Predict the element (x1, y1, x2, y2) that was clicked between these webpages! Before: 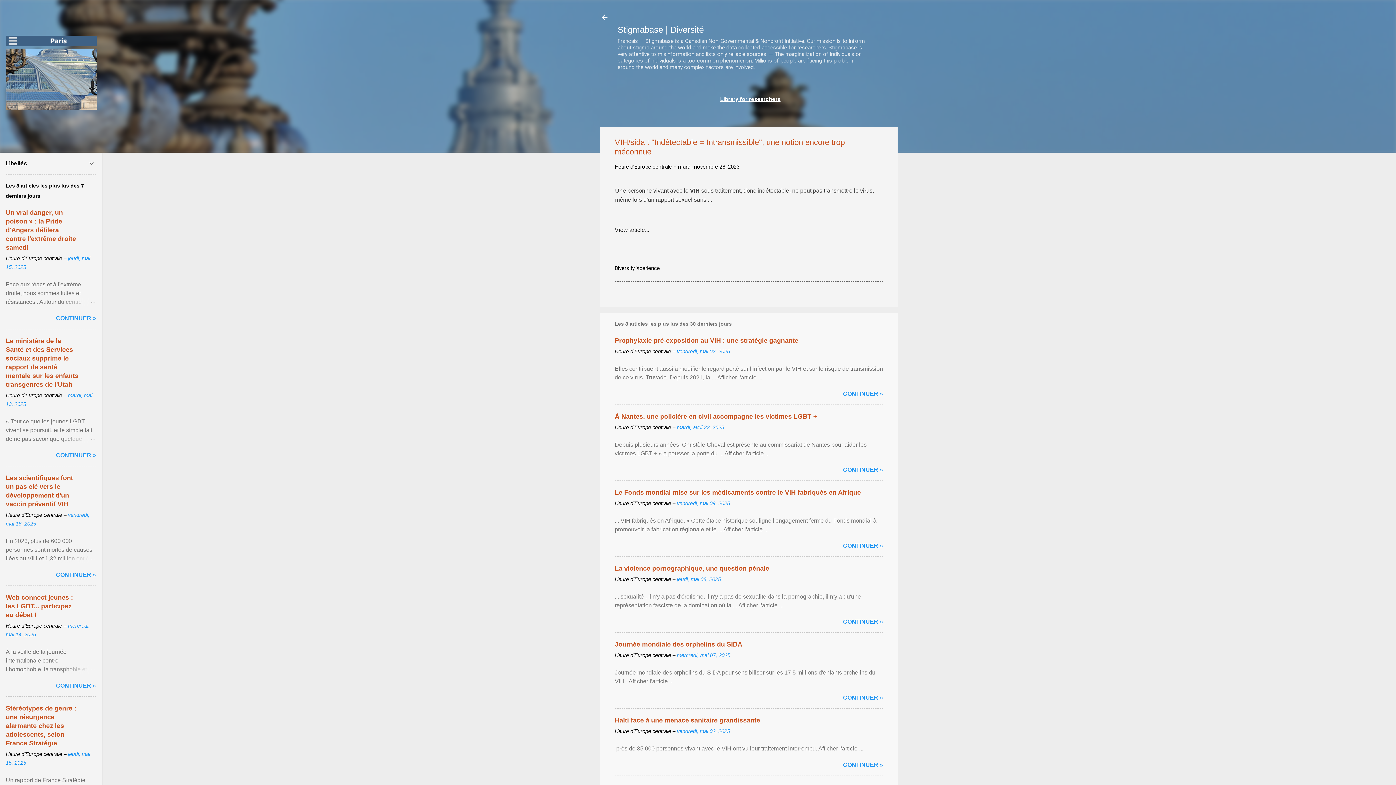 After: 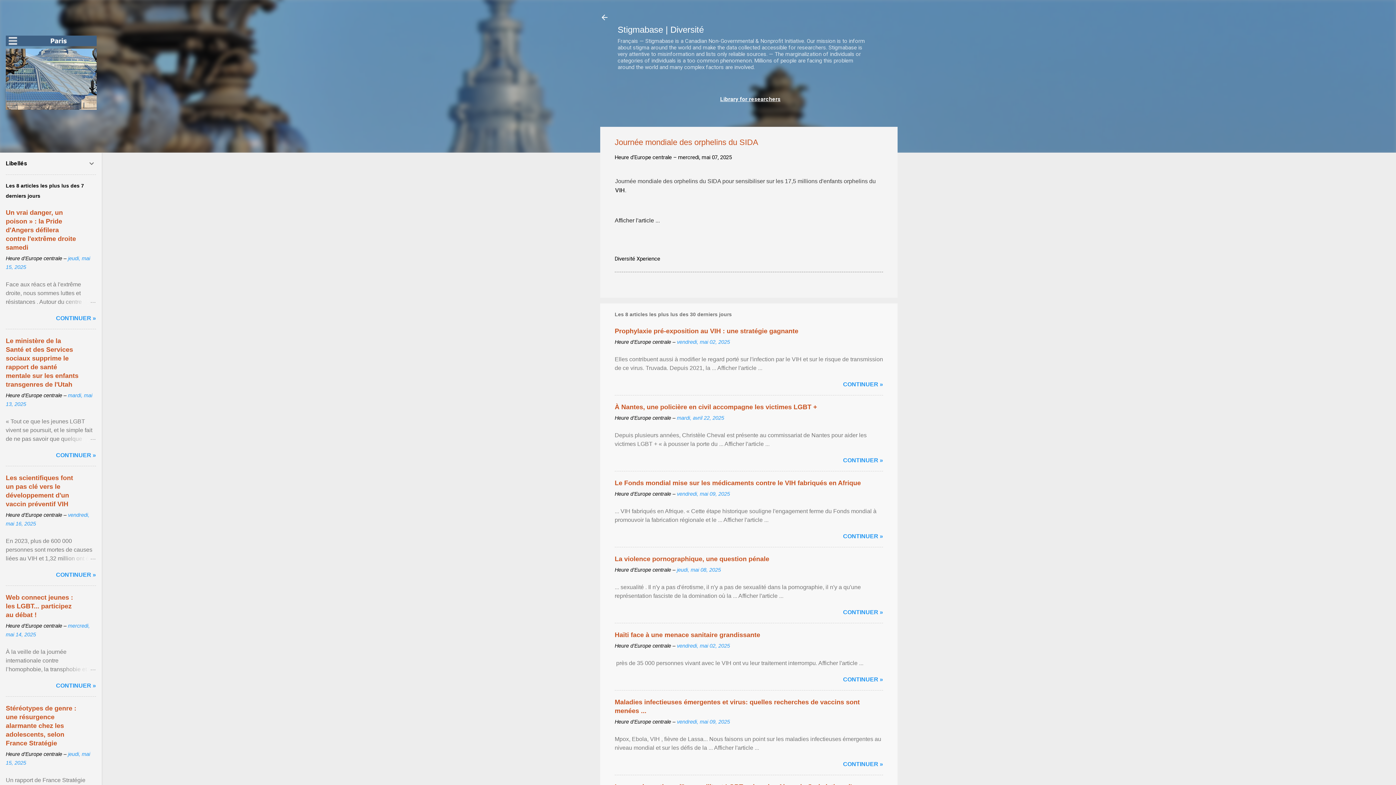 Action: label: mercredi, mai 07, 2025 bbox: (677, 652, 730, 658)